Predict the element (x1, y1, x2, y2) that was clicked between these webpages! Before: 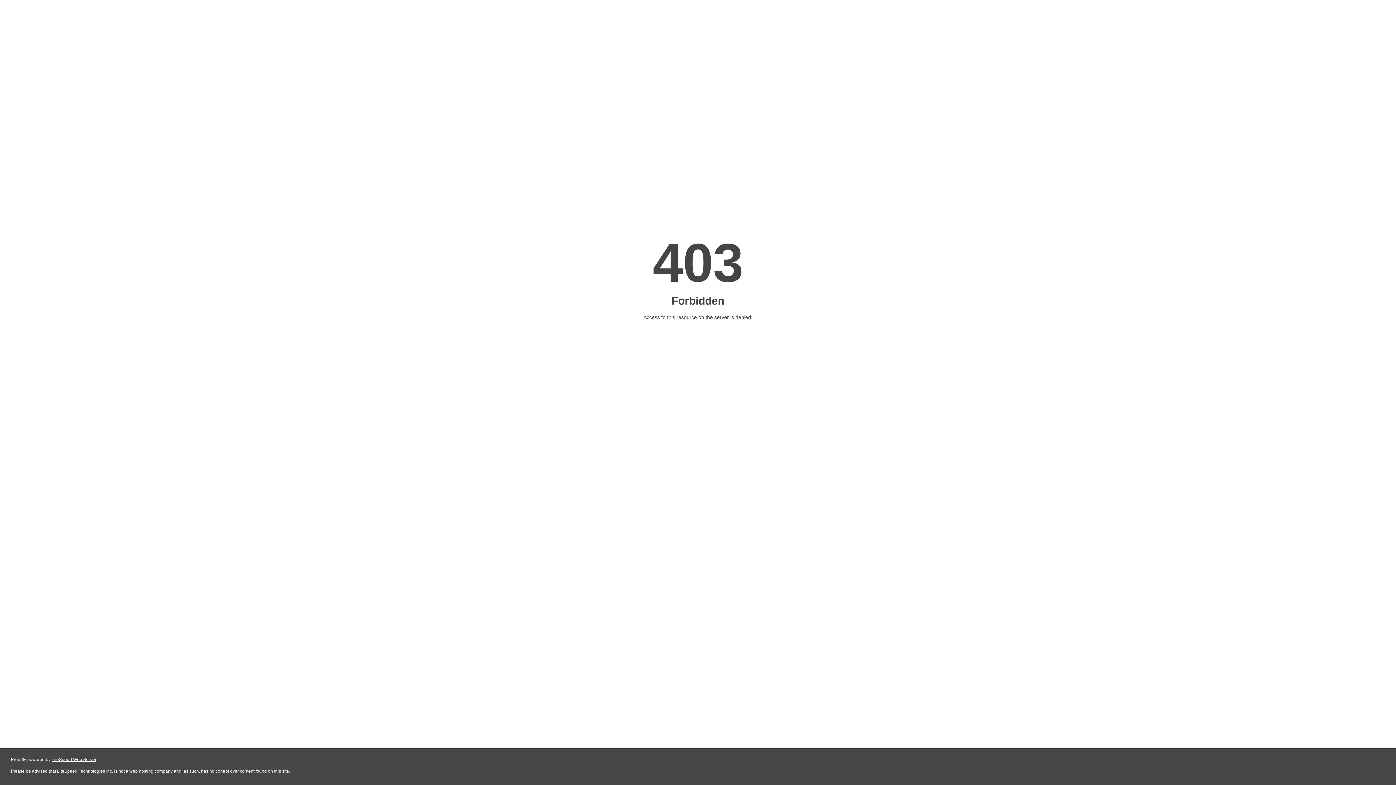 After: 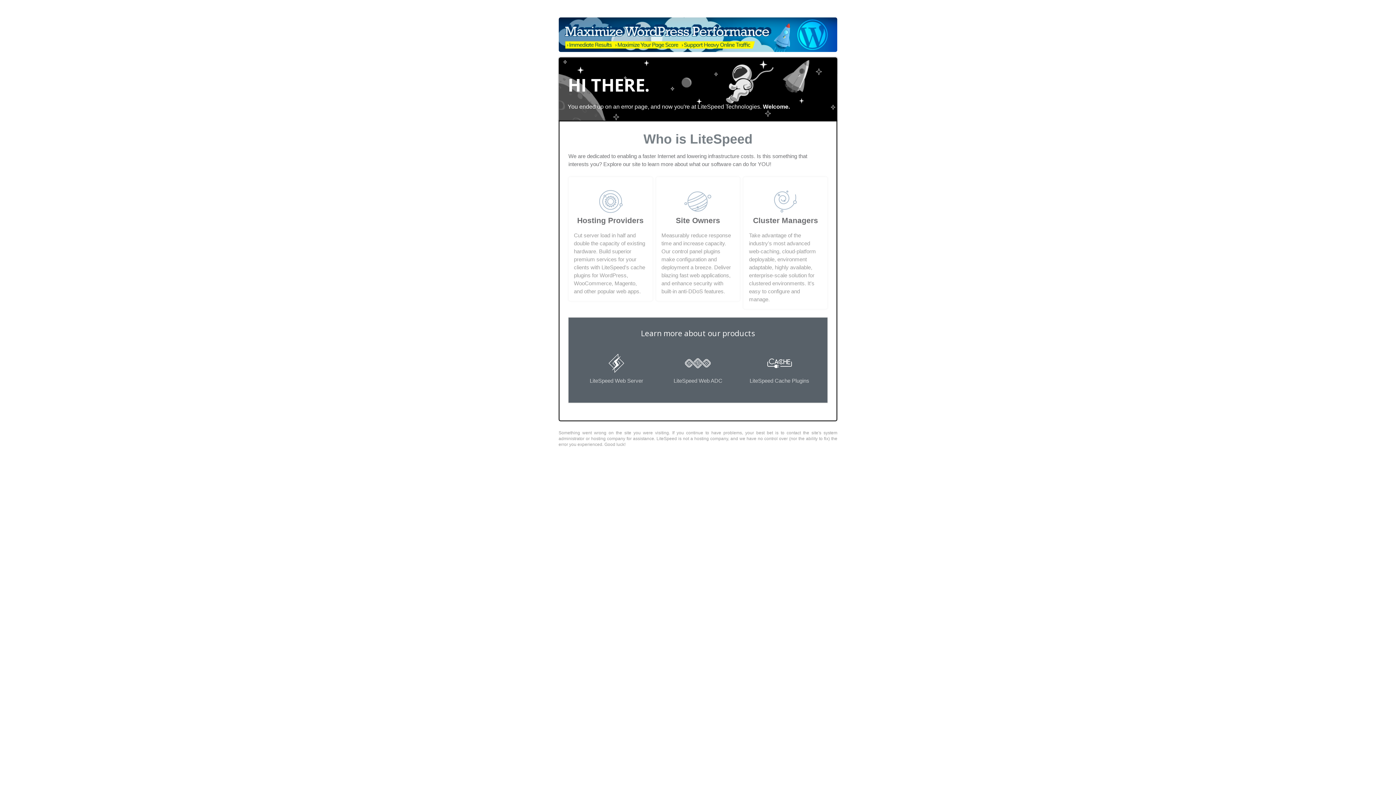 Action: bbox: (51, 757, 96, 762) label: LiteSpeed Web Server